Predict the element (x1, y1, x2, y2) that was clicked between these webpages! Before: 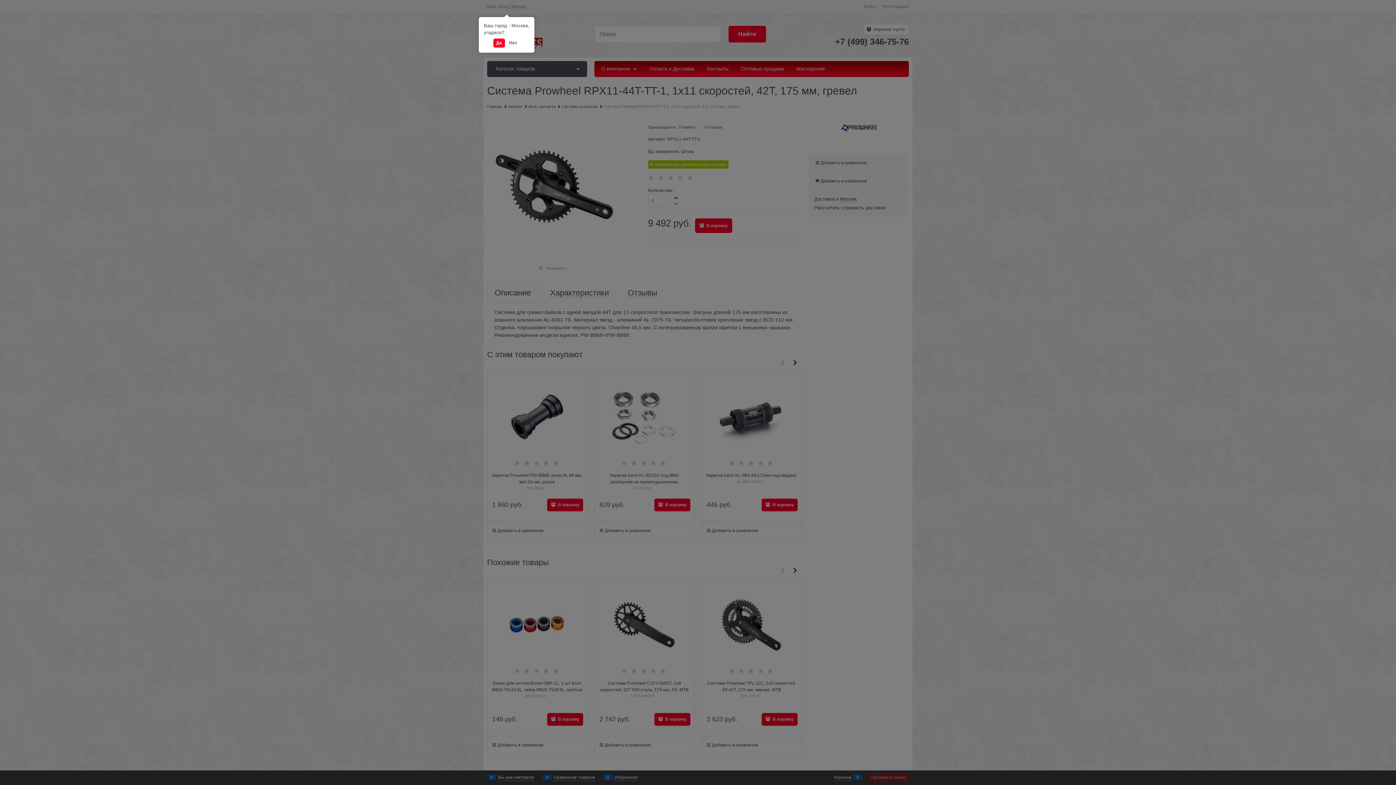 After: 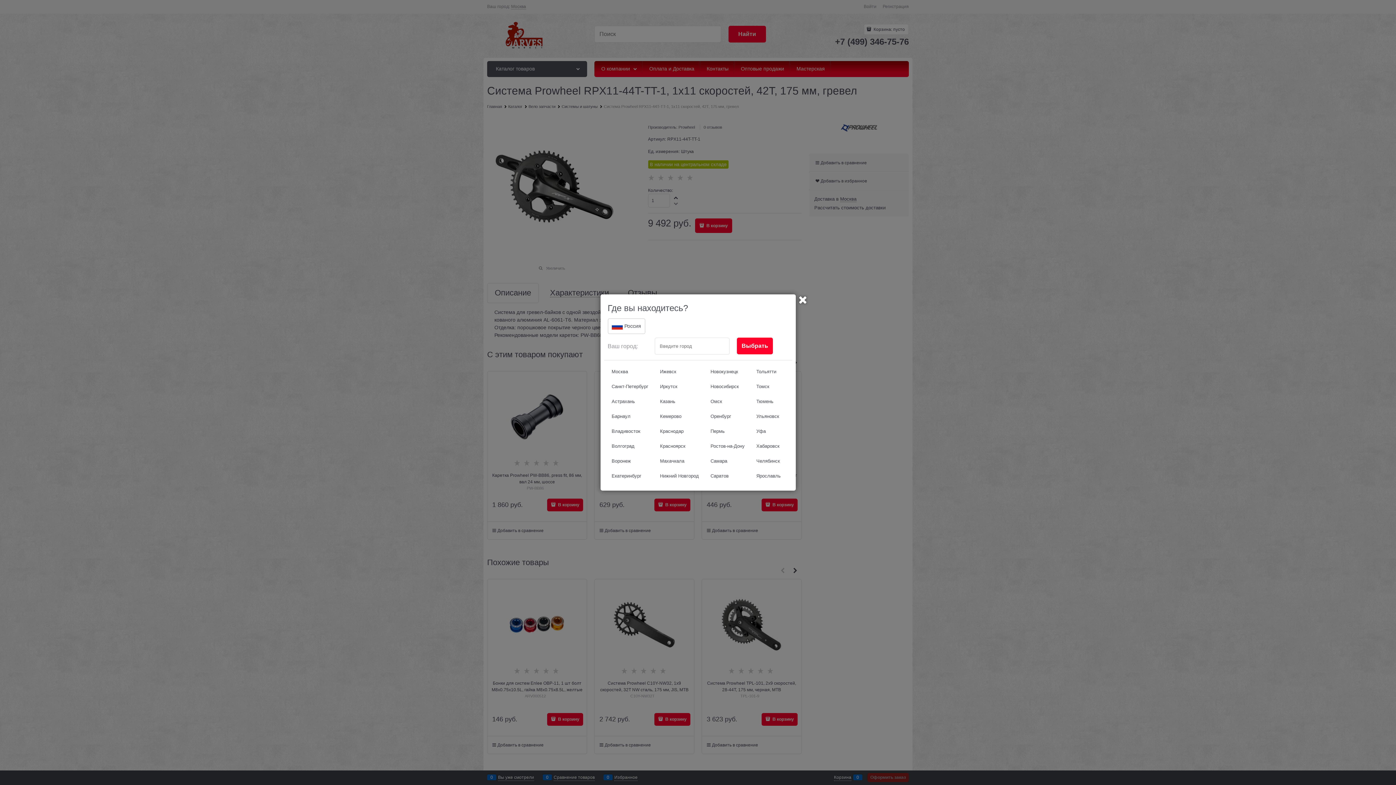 Action: bbox: (506, 38, 520, 47) label: Нет